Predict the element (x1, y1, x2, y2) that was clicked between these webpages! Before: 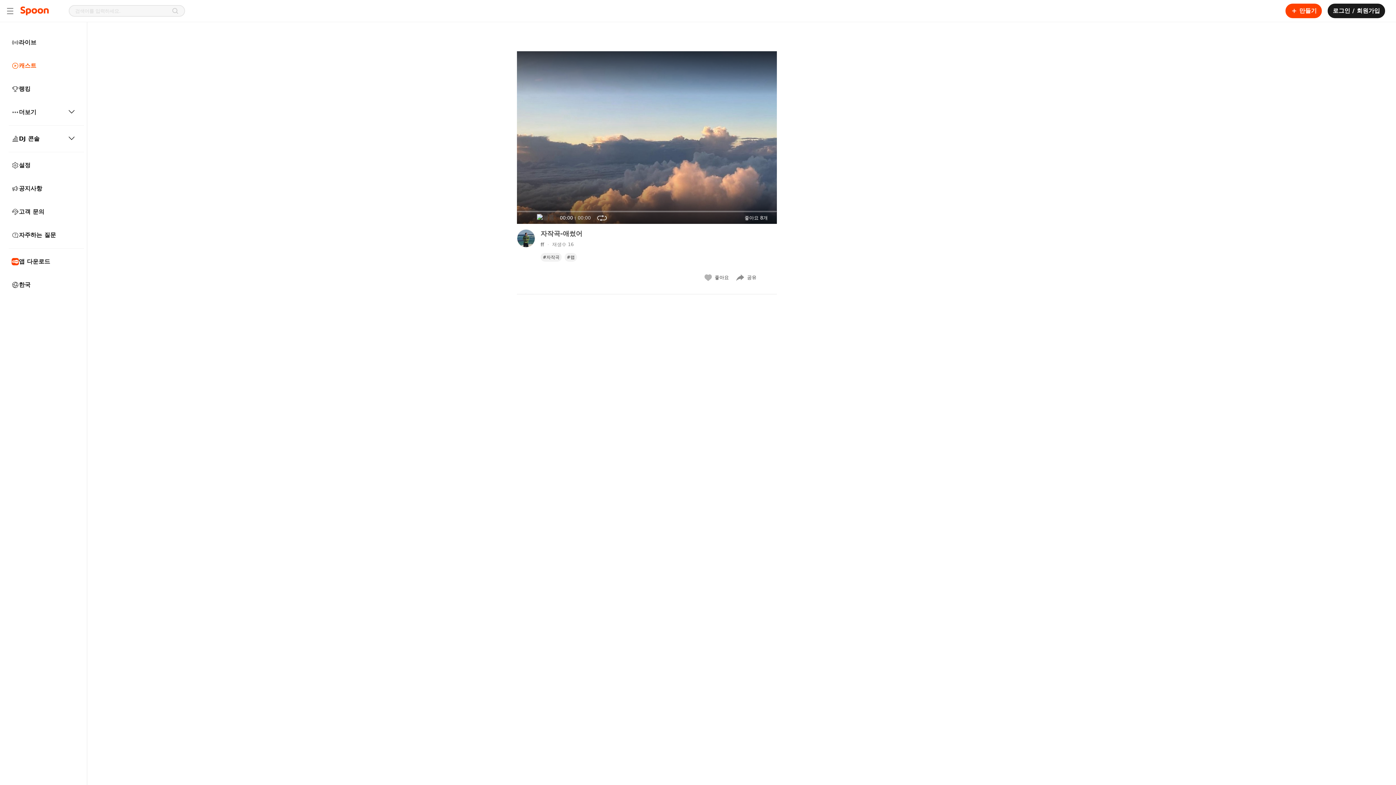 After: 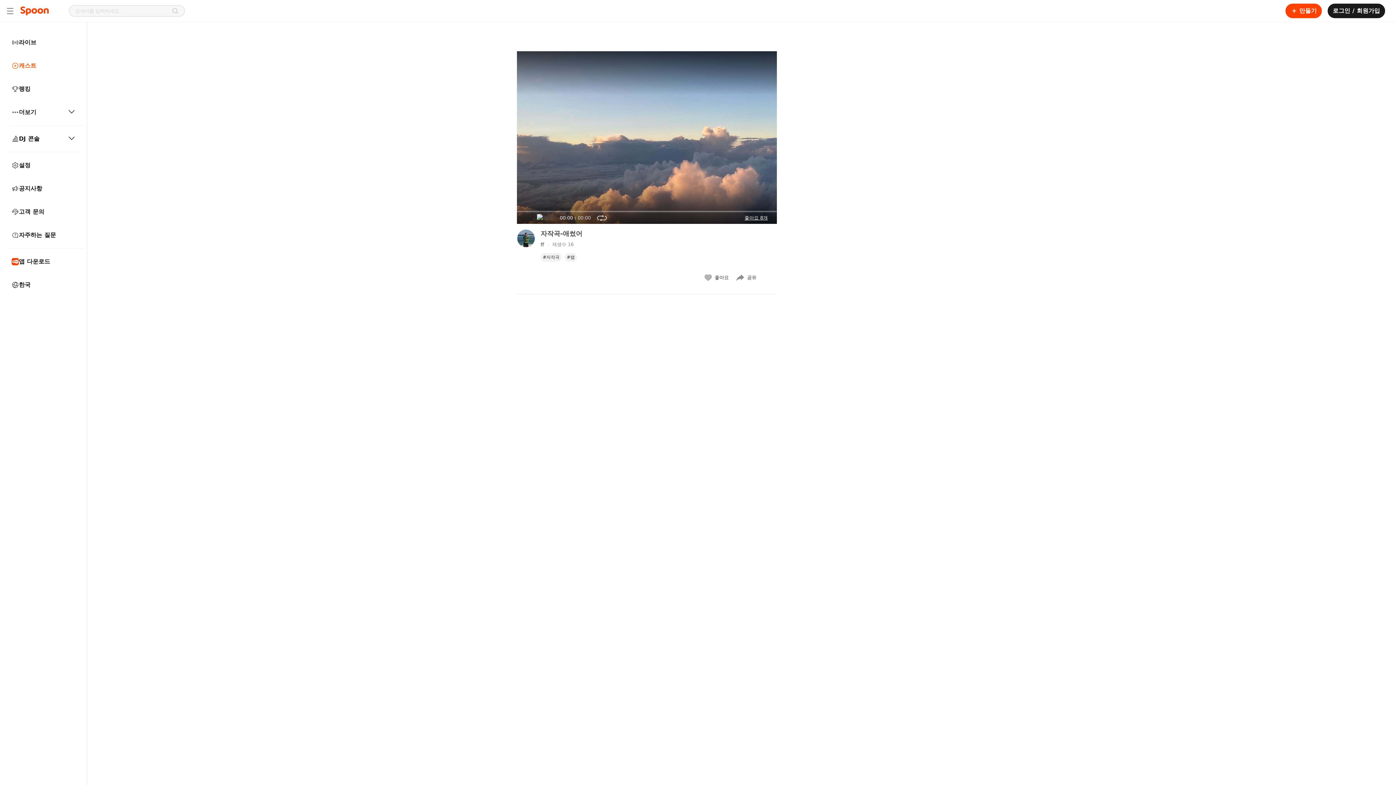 Action: bbox: (744, 214, 768, 221) label: 좋아요 8개